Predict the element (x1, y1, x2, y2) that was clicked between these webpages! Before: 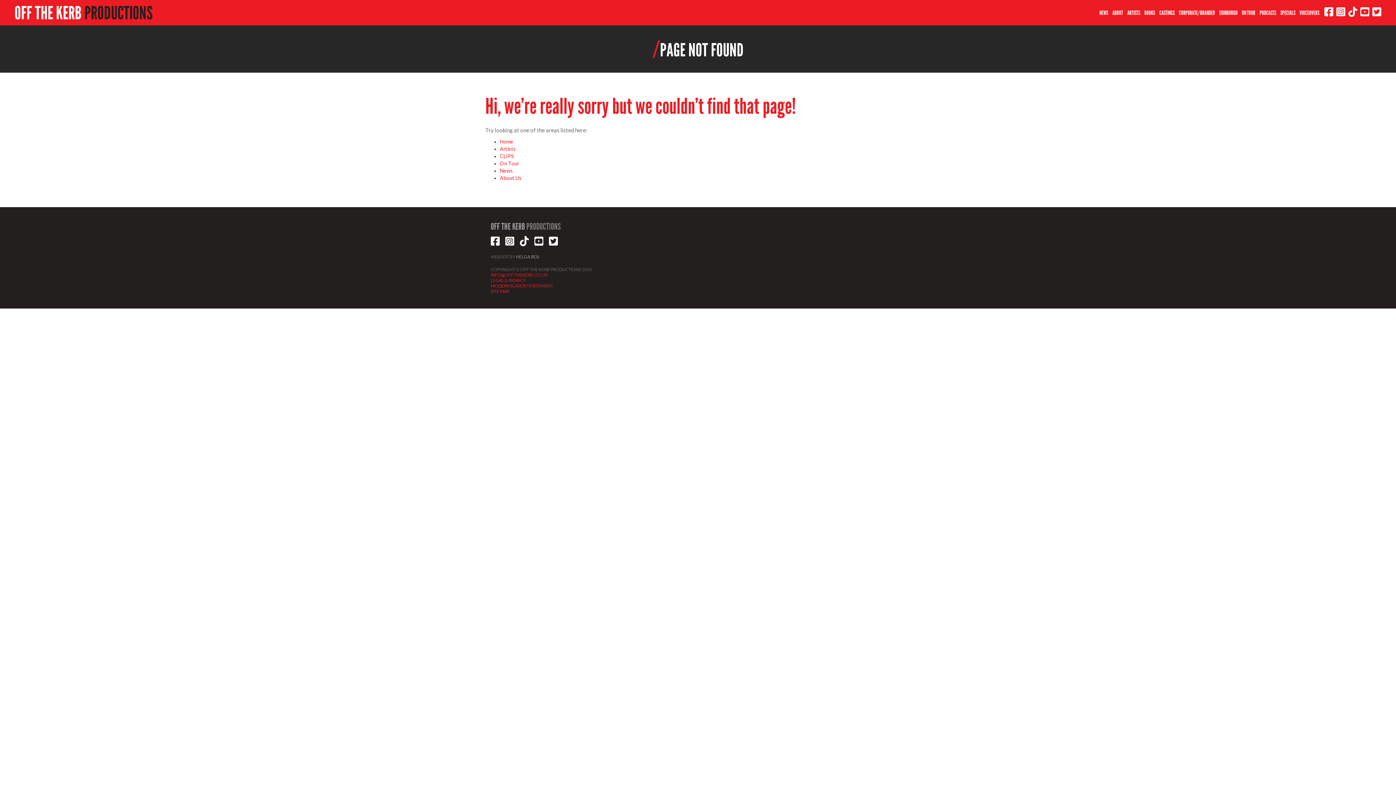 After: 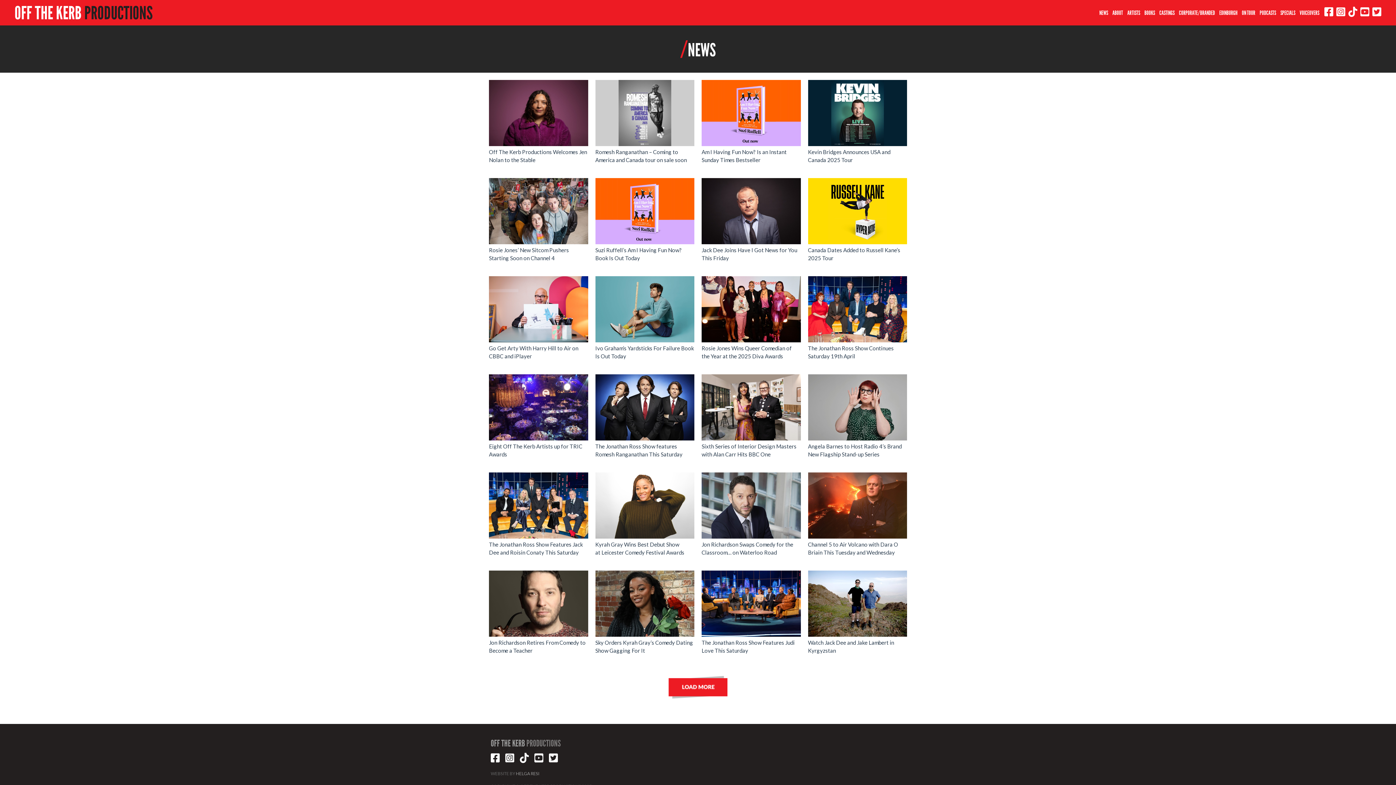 Action: bbox: (1097, 4, 1110, 22) label: NEWS